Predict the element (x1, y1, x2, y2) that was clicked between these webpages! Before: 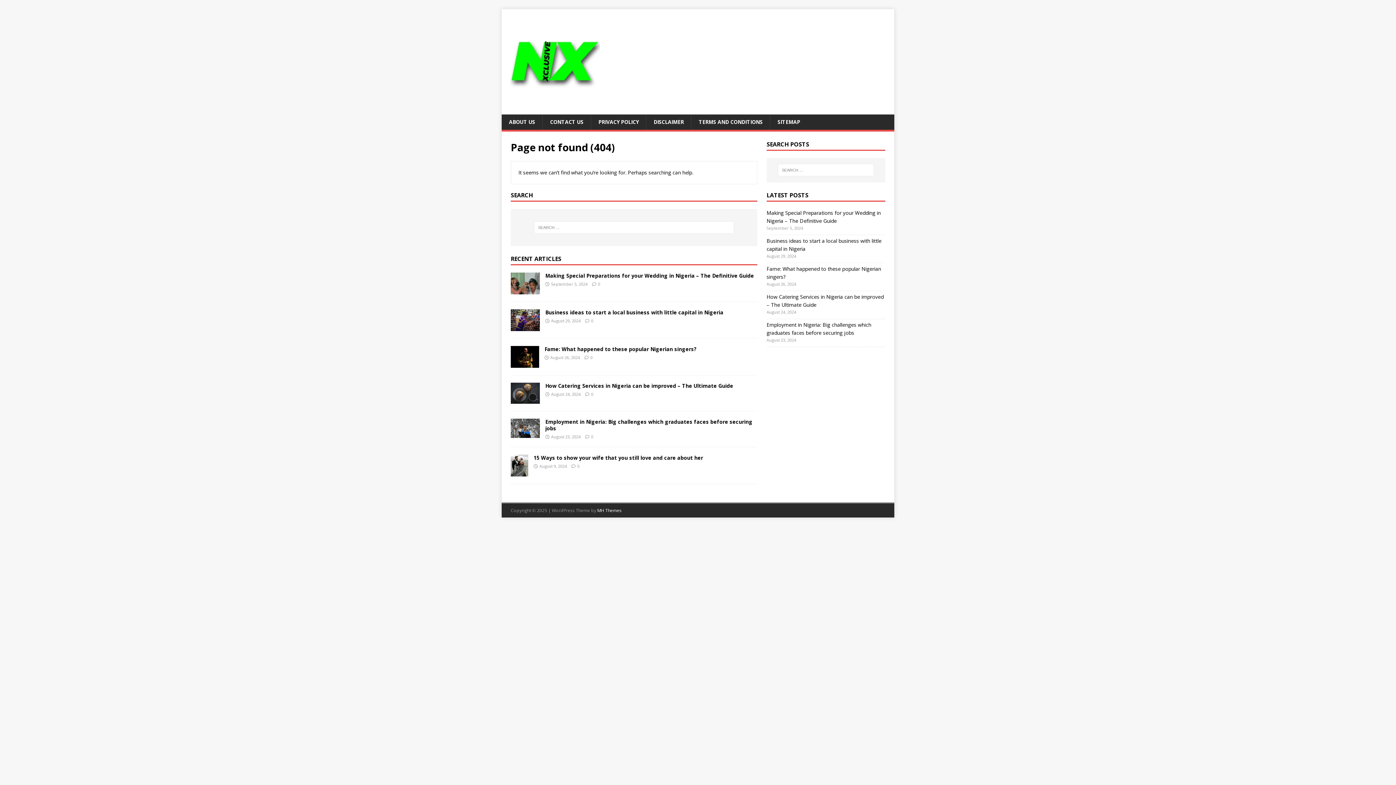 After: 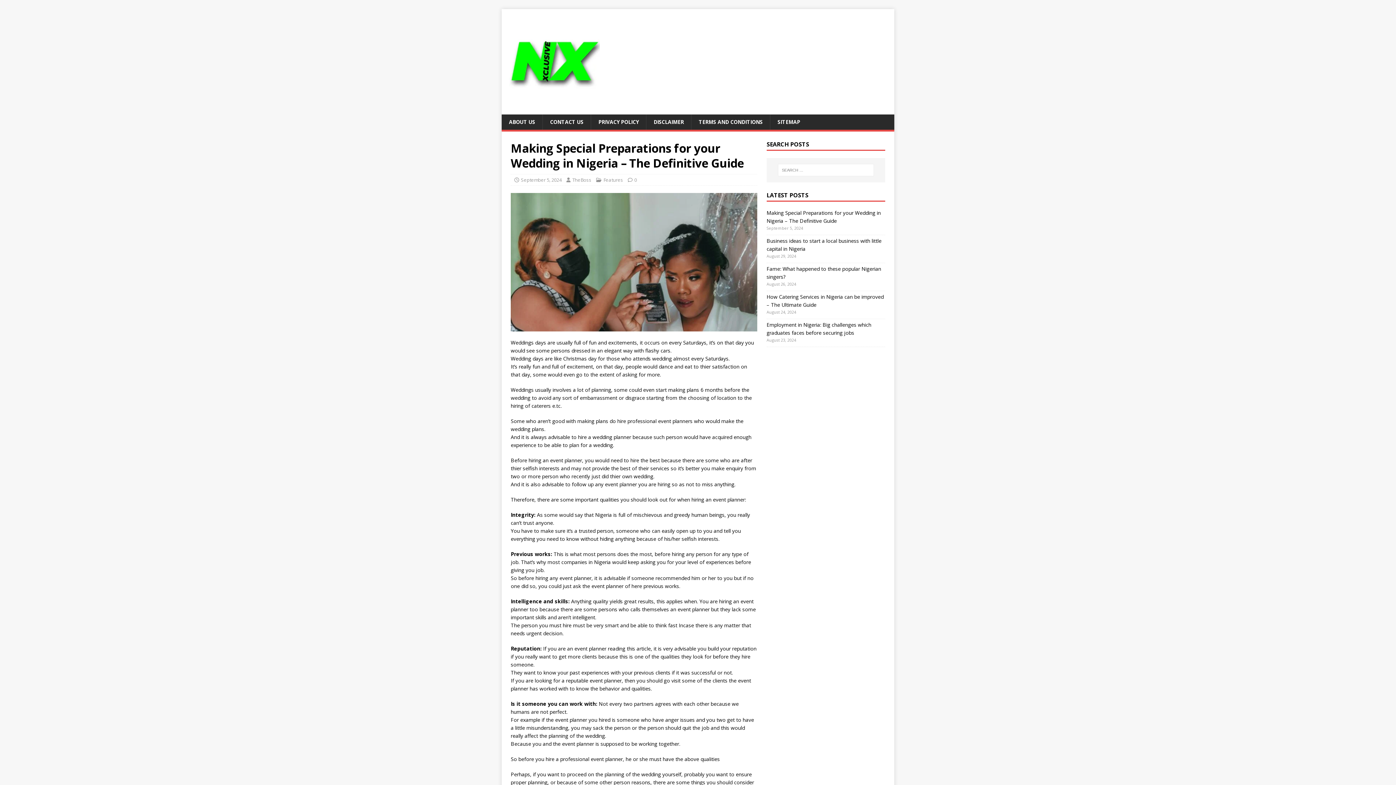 Action: label: Making Special Preparations for your Wedding in Nigeria – The Definitive Guide bbox: (545, 272, 754, 279)